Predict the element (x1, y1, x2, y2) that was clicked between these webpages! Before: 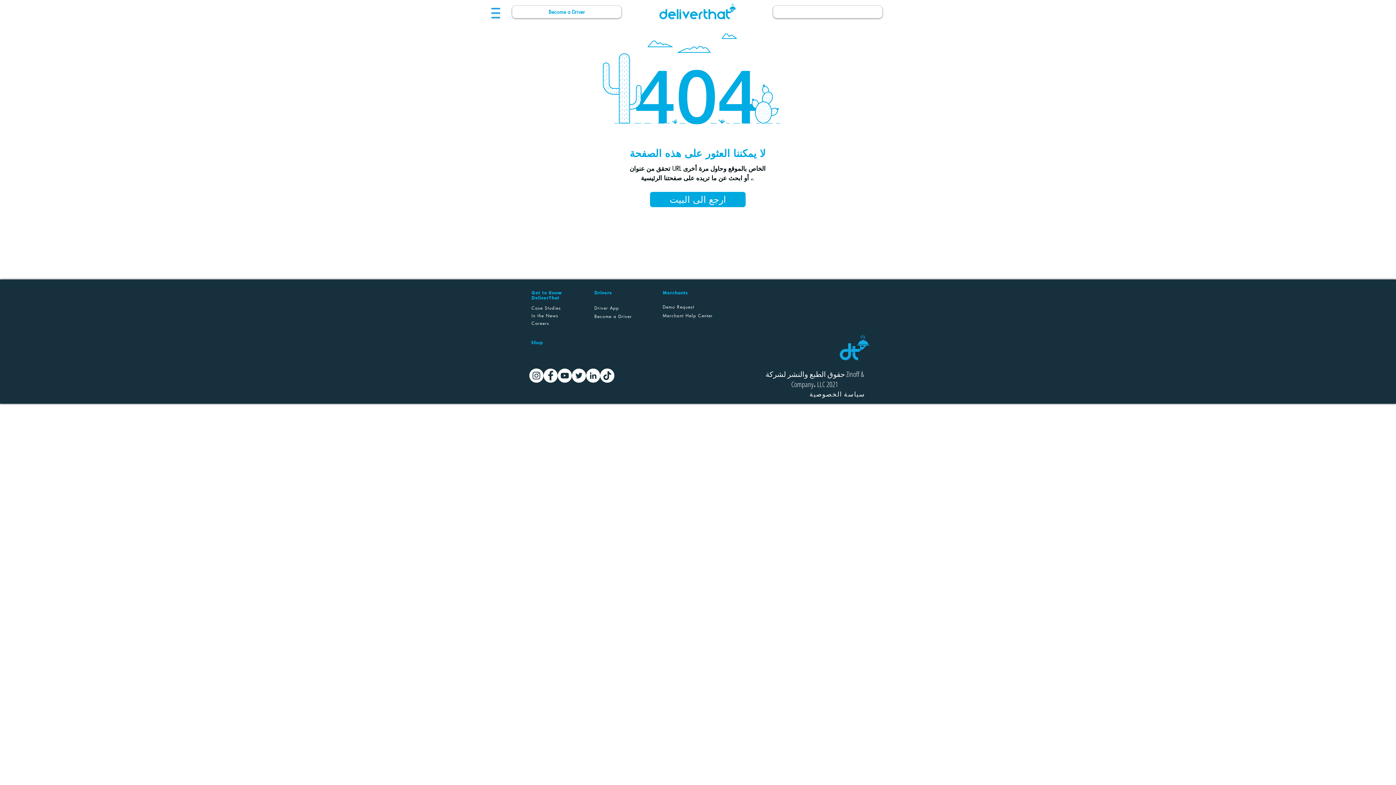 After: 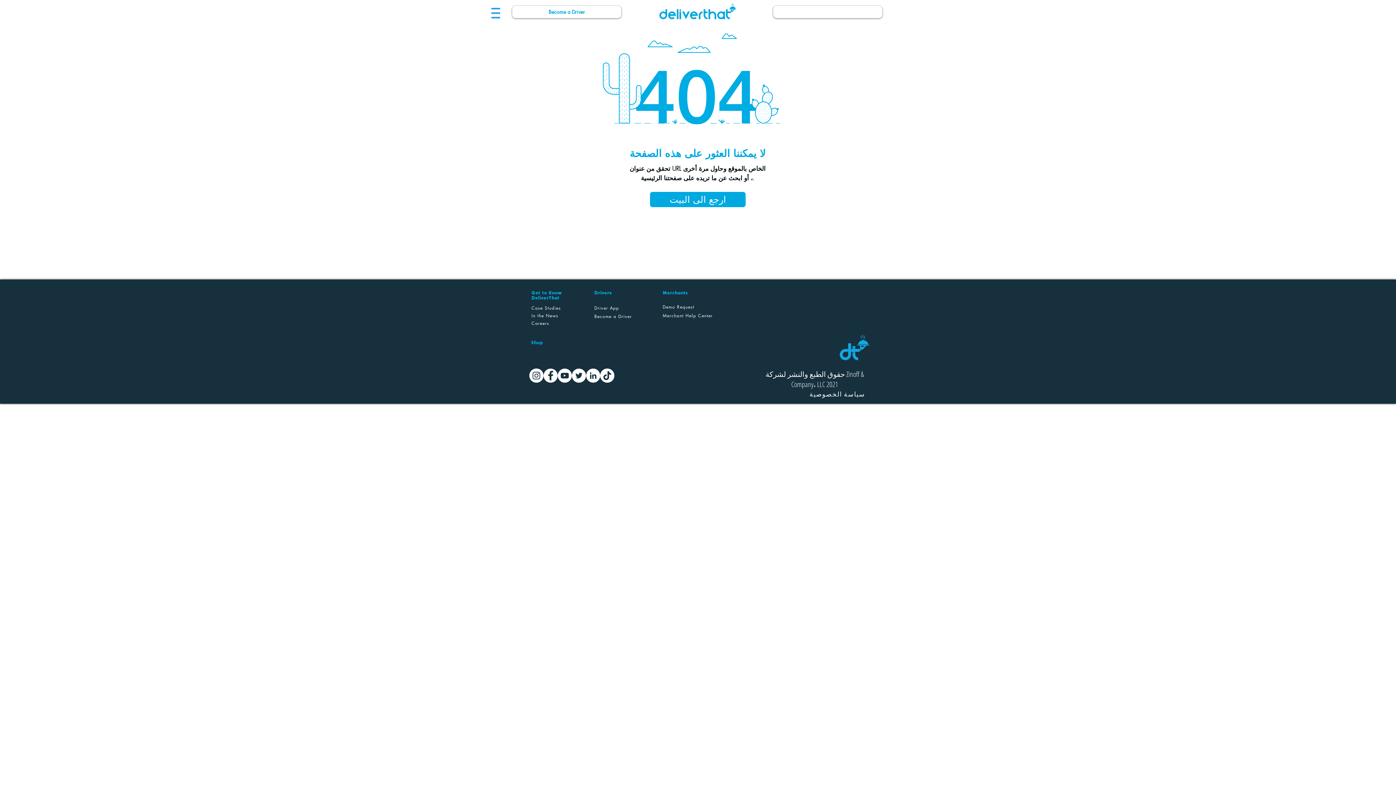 Action: label: Shop bbox: (531, 340, 543, 345)